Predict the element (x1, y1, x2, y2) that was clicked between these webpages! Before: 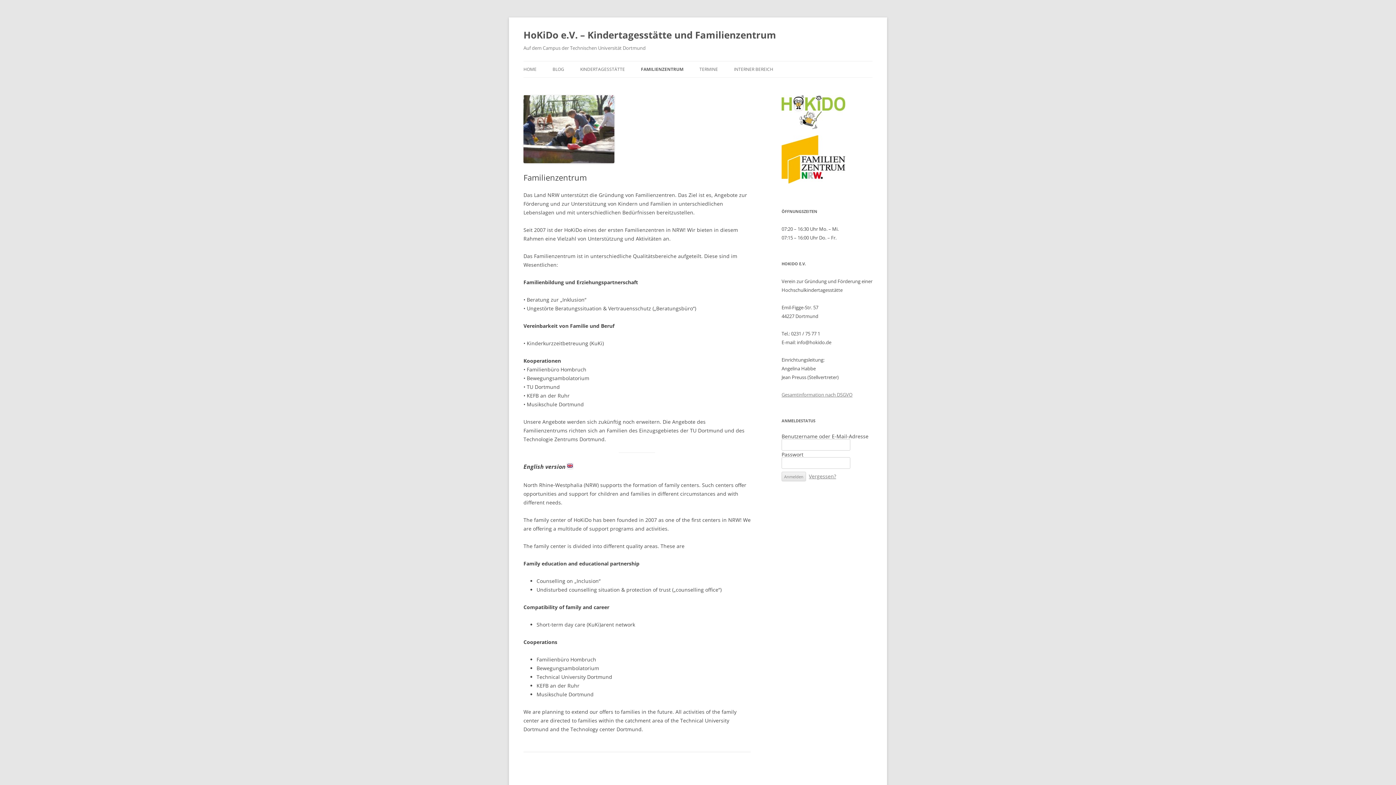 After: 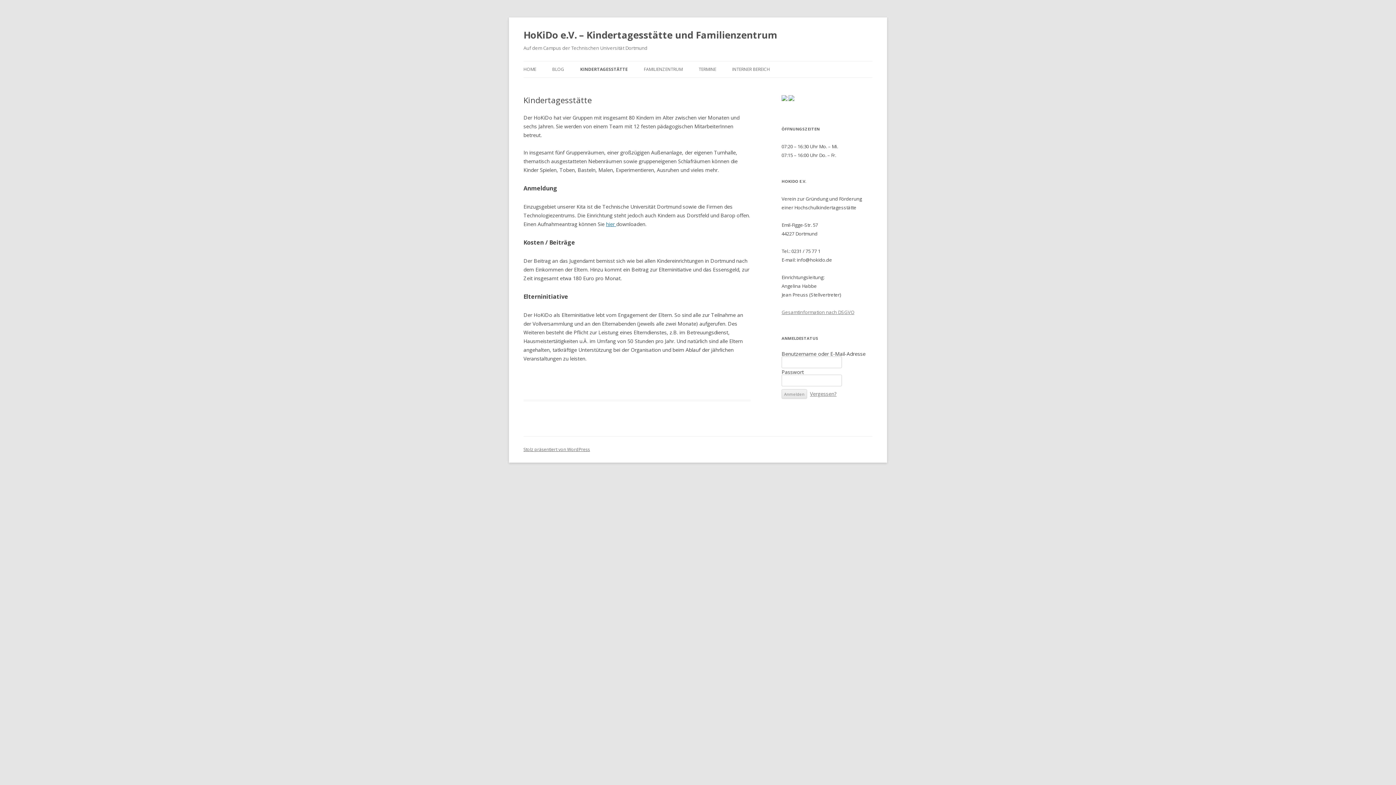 Action: label: KINDERTAGESSTÄTTE bbox: (580, 61, 625, 77)